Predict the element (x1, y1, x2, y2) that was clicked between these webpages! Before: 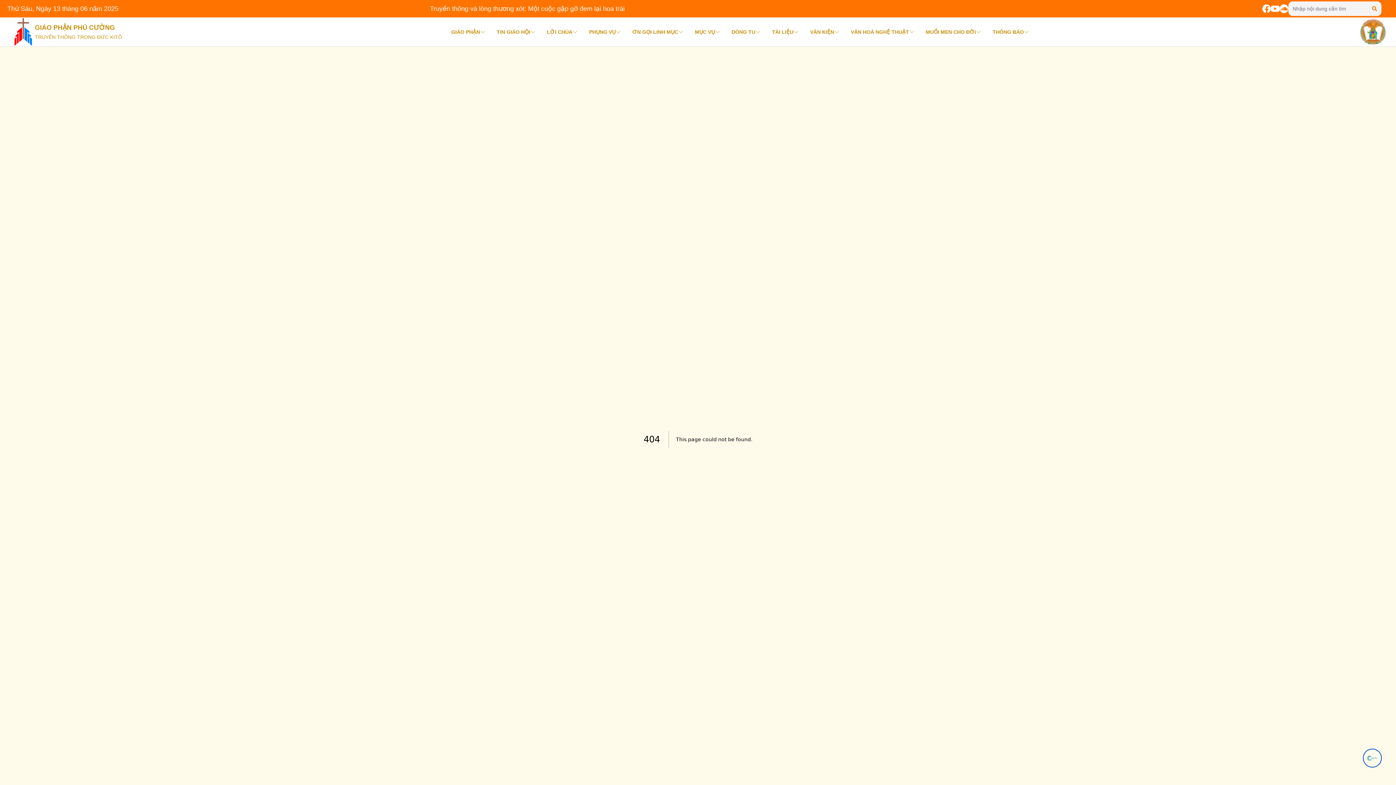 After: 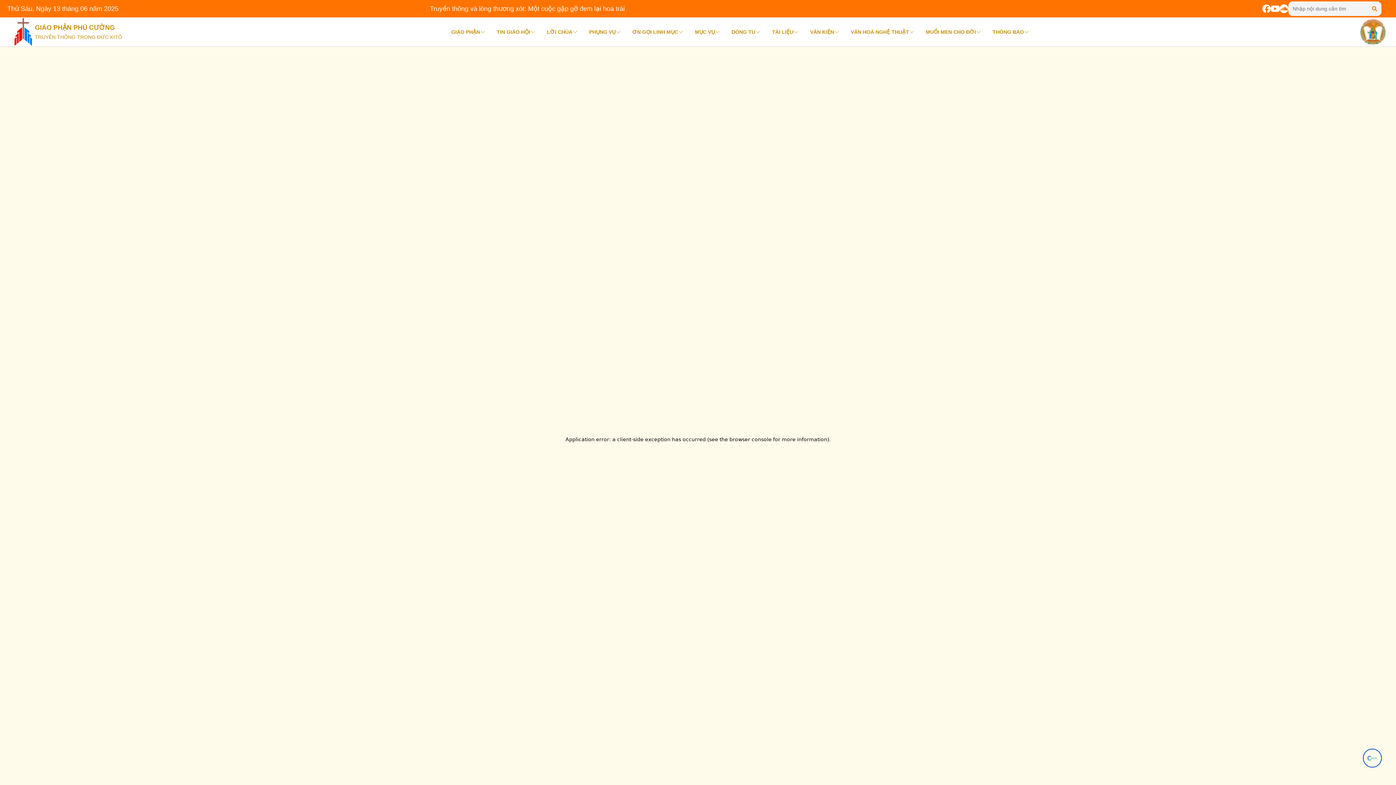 Action: bbox: (11, 20, 34, 43)